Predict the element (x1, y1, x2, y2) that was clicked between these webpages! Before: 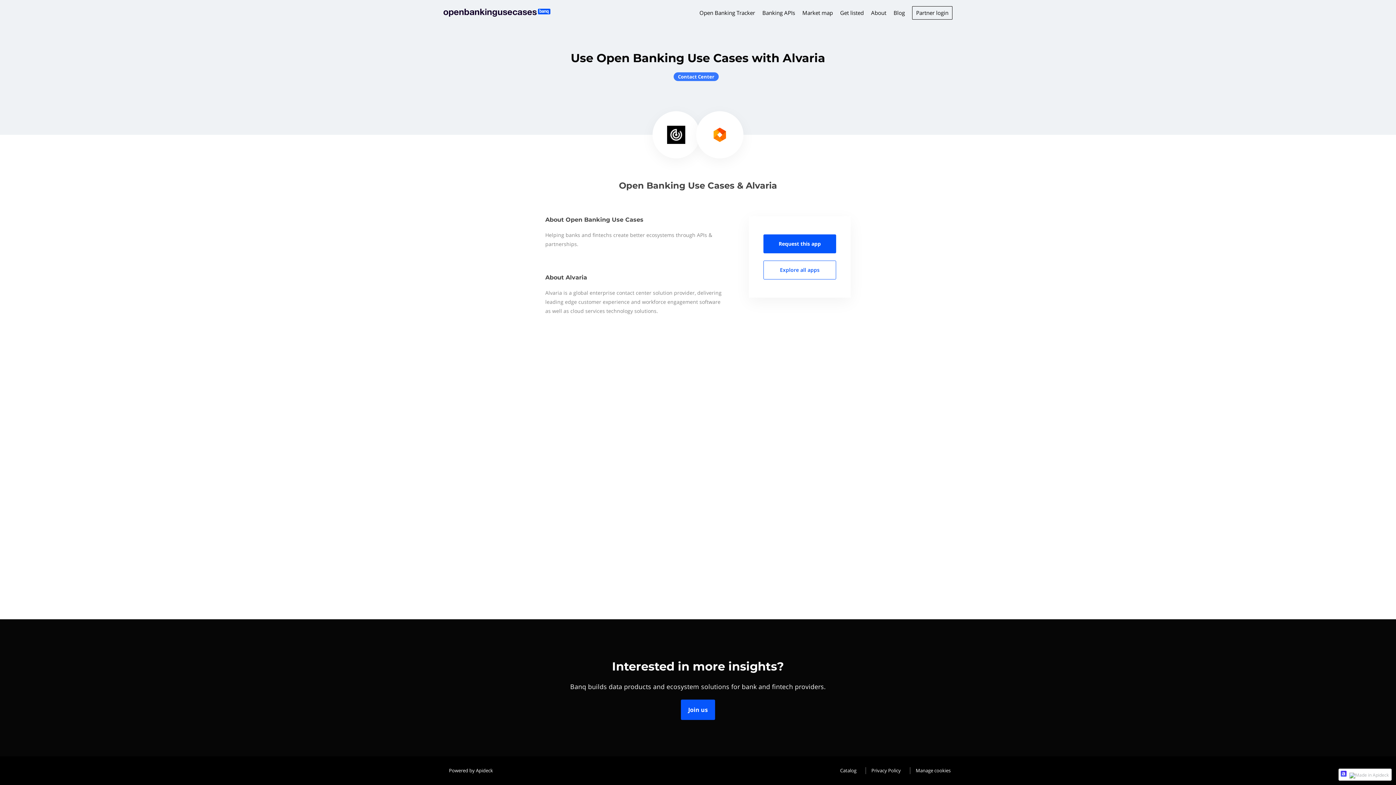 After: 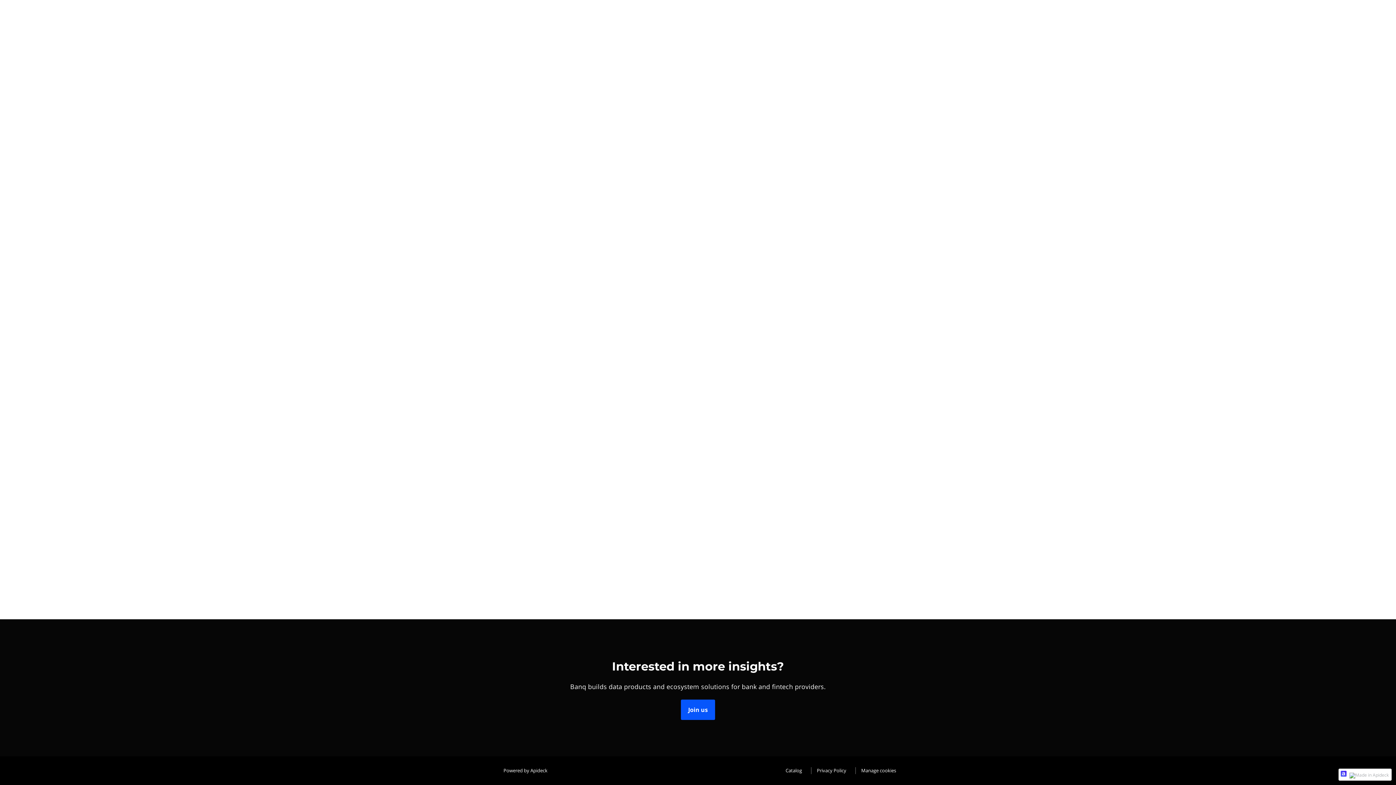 Action: bbox: (443, 8, 603, 16)